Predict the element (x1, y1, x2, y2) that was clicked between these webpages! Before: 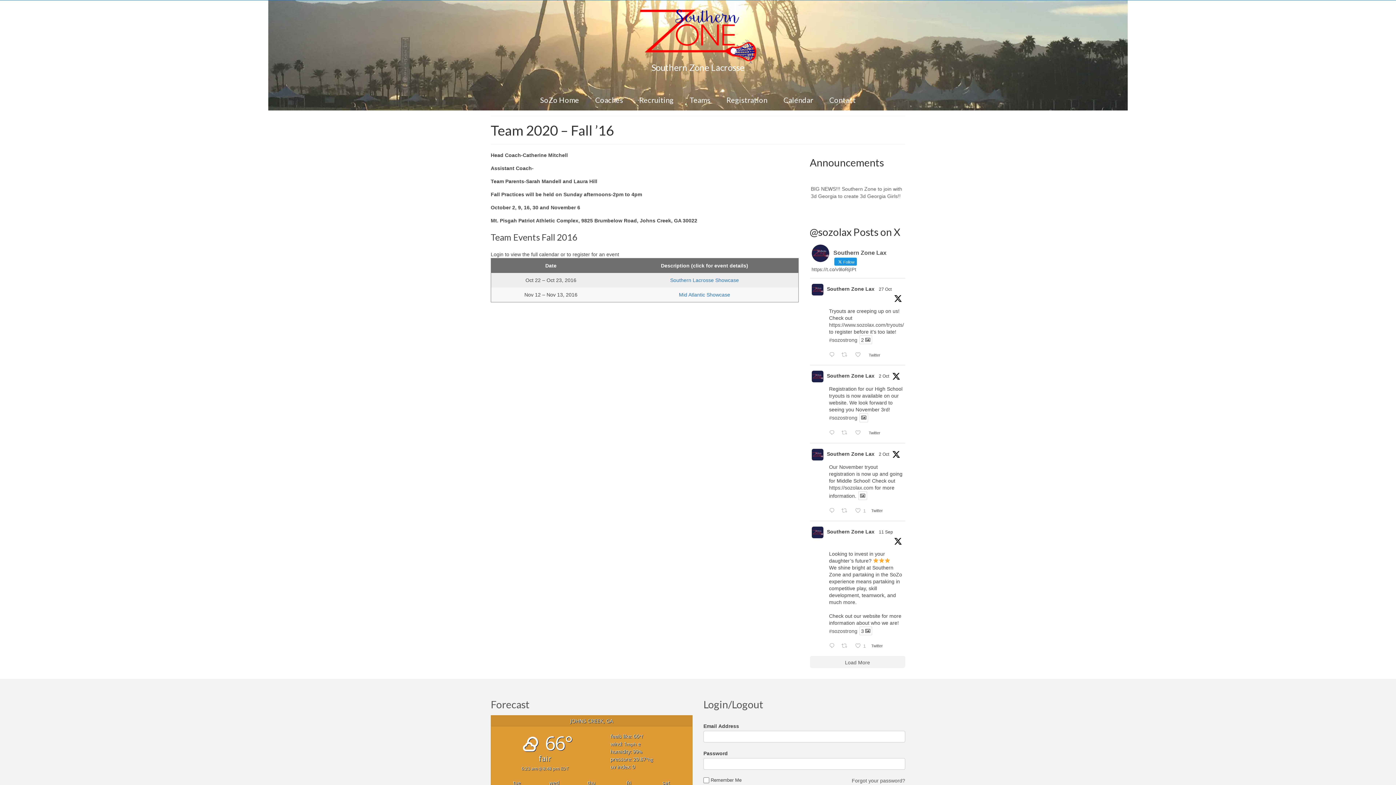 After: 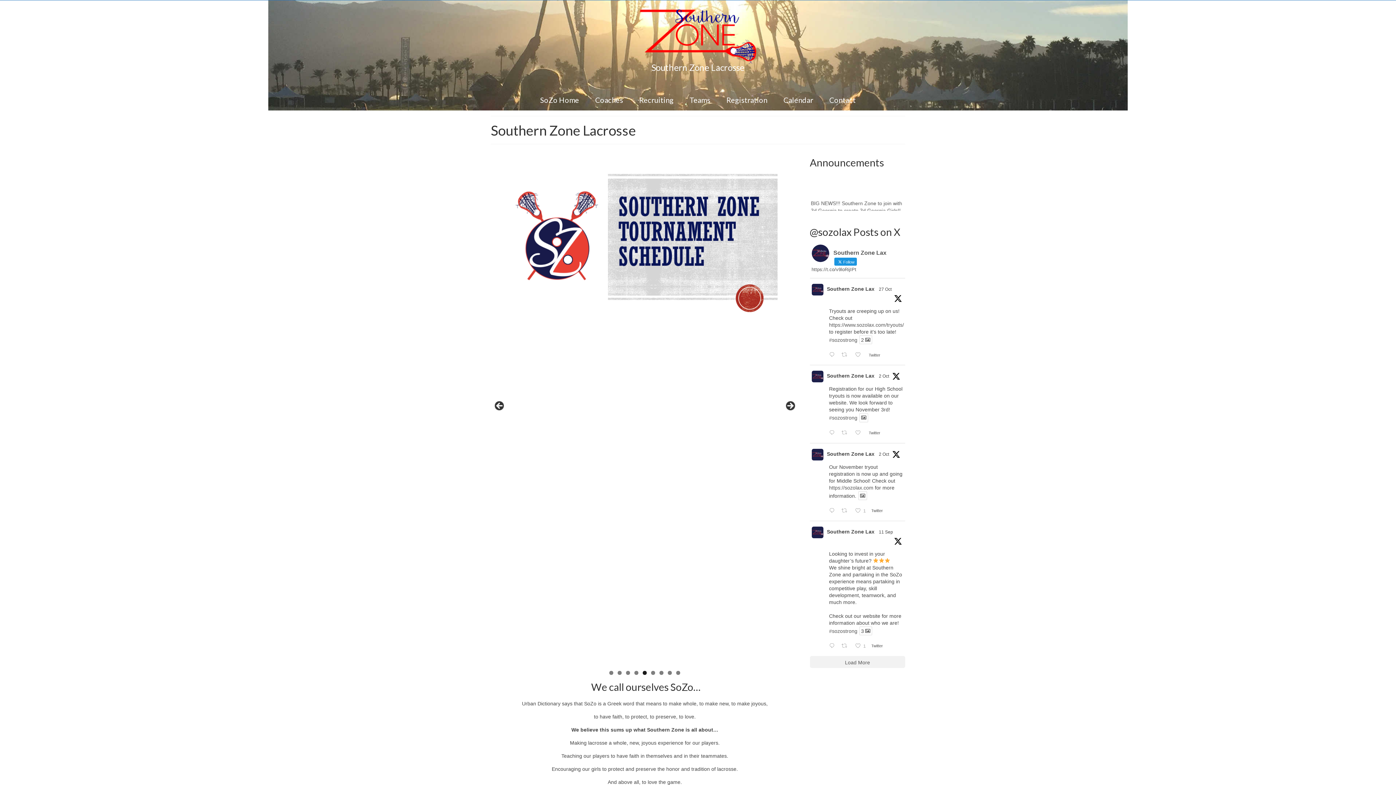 Action: bbox: (533, 93, 586, 106) label: SoZo Home